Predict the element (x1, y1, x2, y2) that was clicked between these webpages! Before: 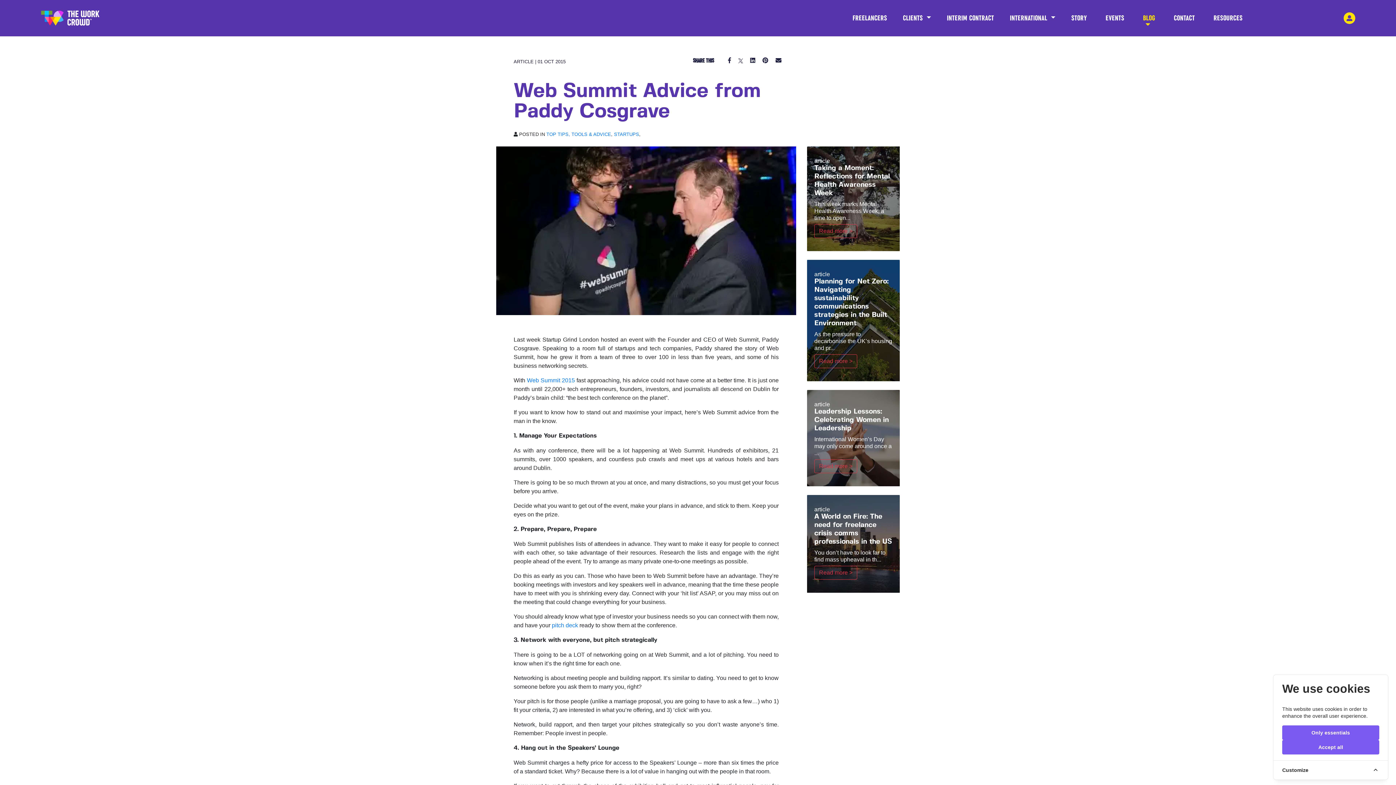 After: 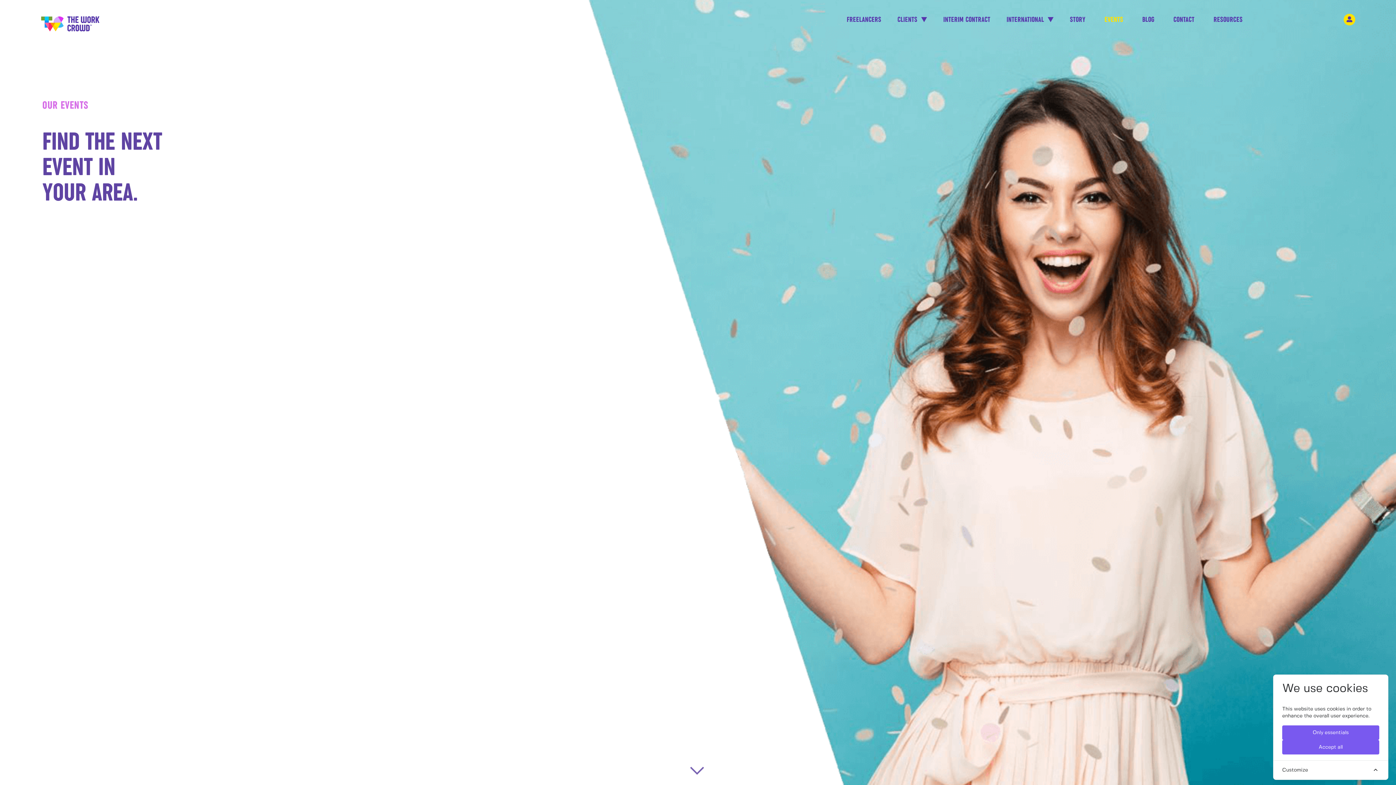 Action: bbox: (1105, 9, 1124, 26) label: EVENTS